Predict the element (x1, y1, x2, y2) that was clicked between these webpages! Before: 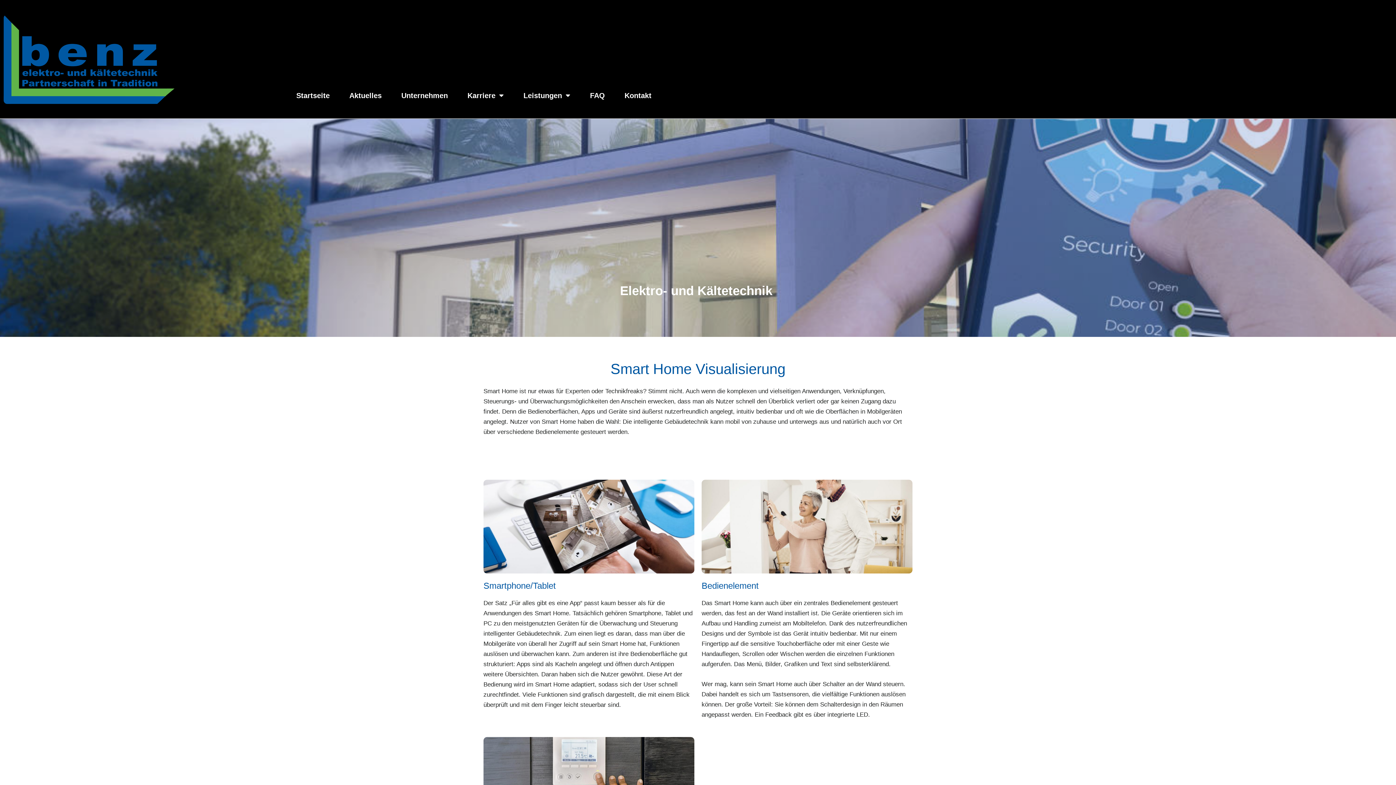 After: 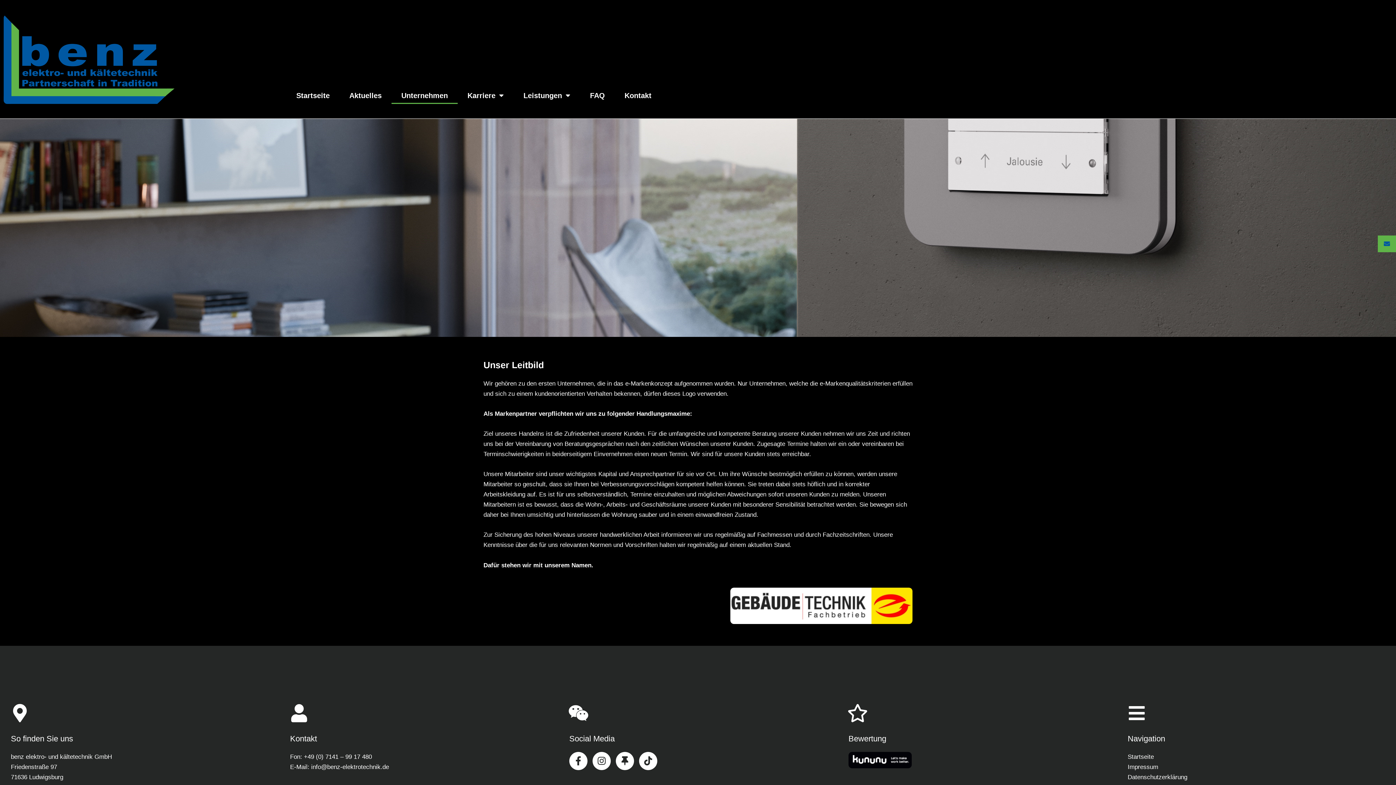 Action: bbox: (391, 87, 457, 103) label: Unternehmen